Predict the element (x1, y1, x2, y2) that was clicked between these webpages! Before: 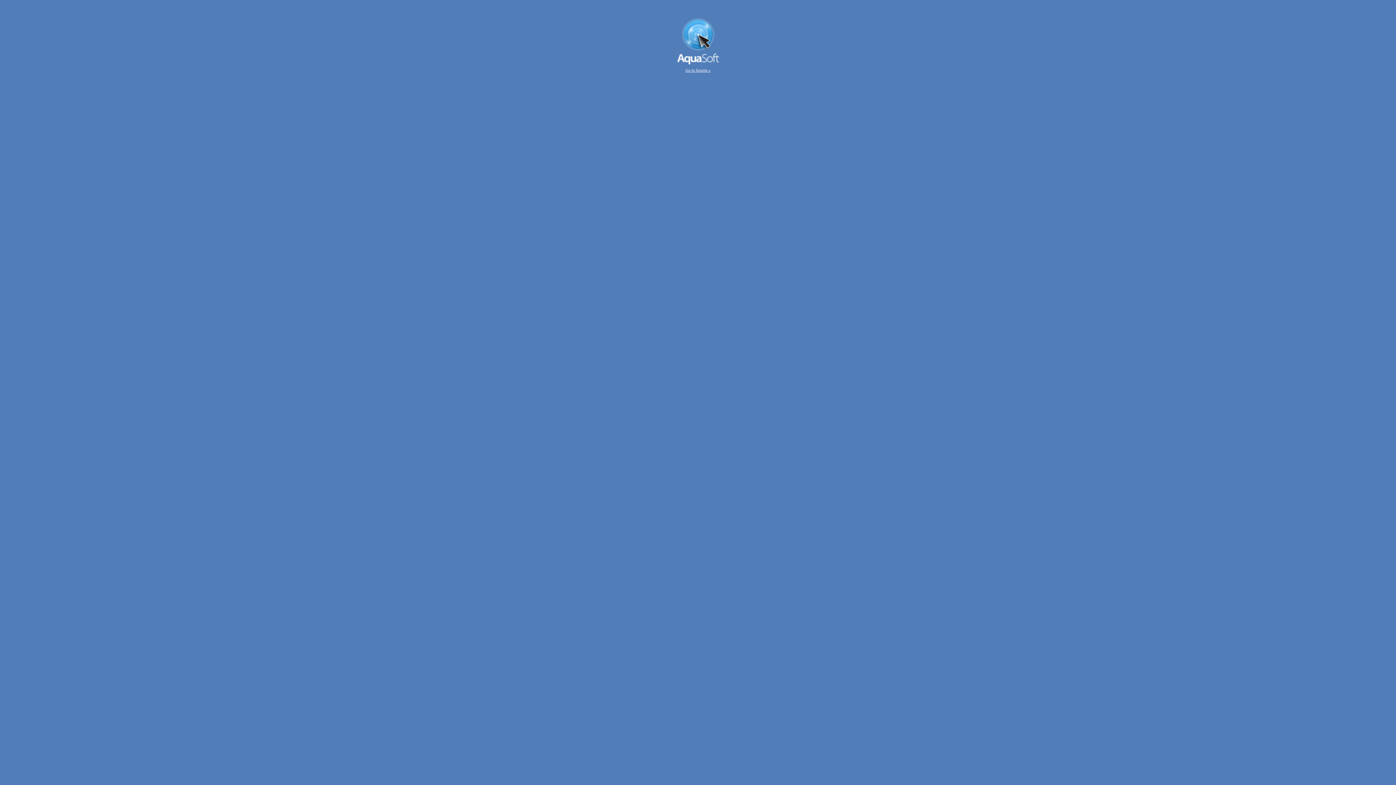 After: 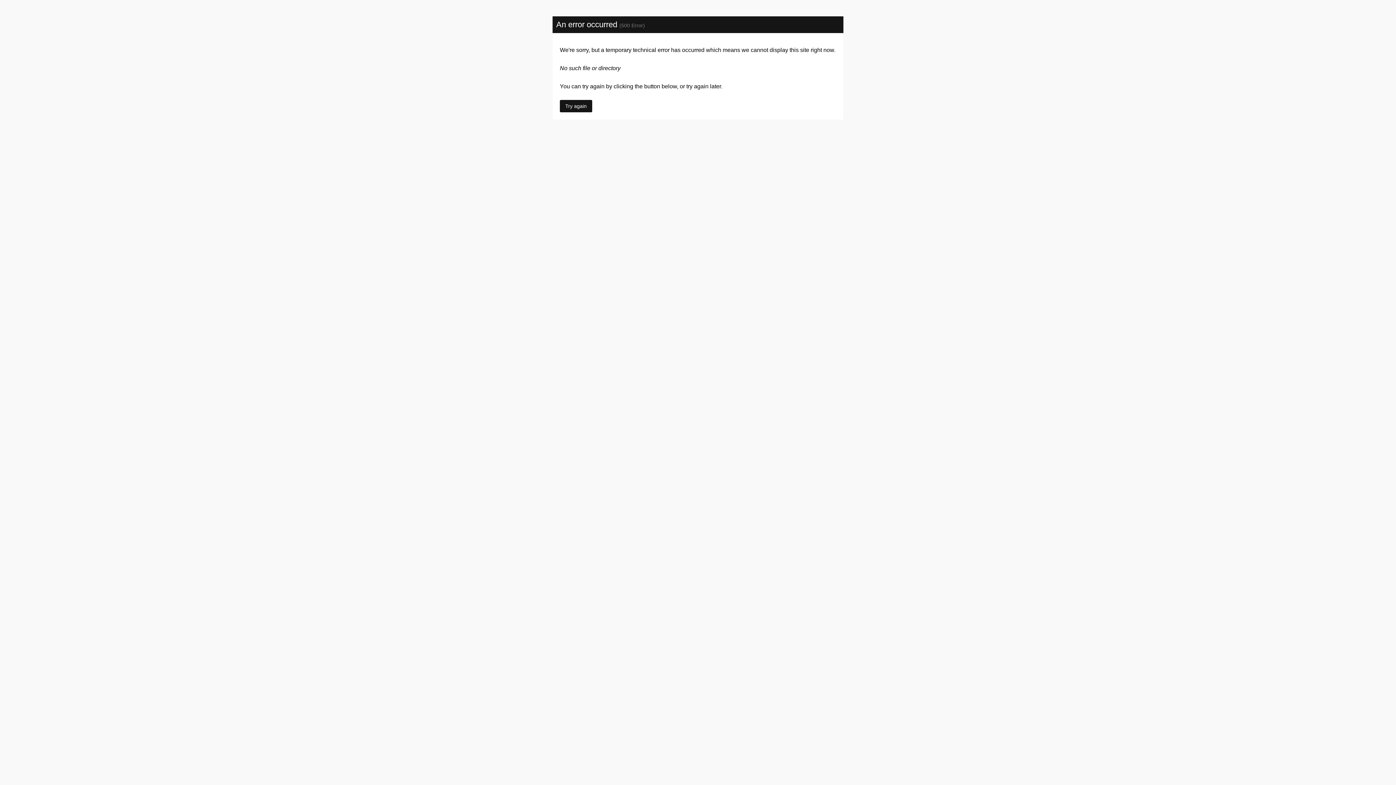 Action: bbox: (676, 18, 719, 64)